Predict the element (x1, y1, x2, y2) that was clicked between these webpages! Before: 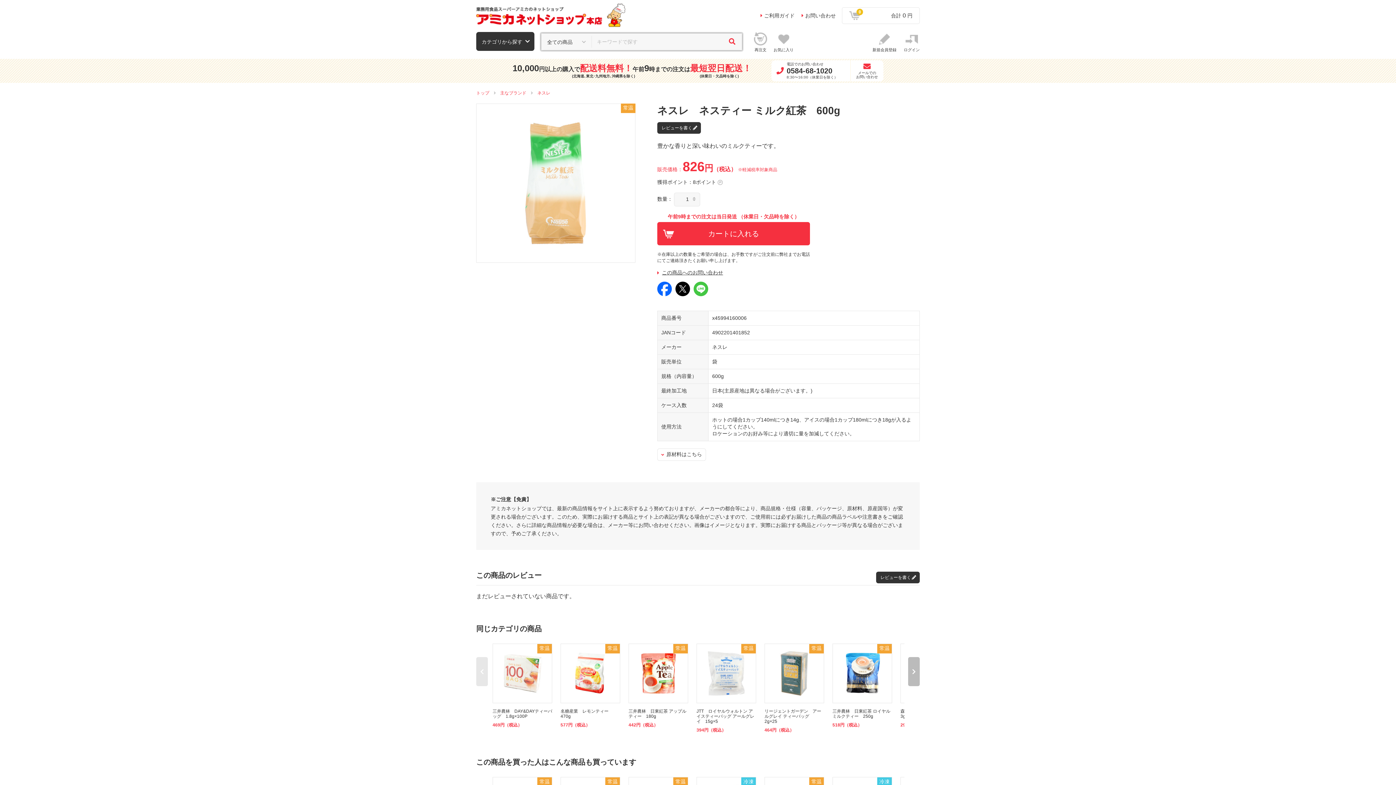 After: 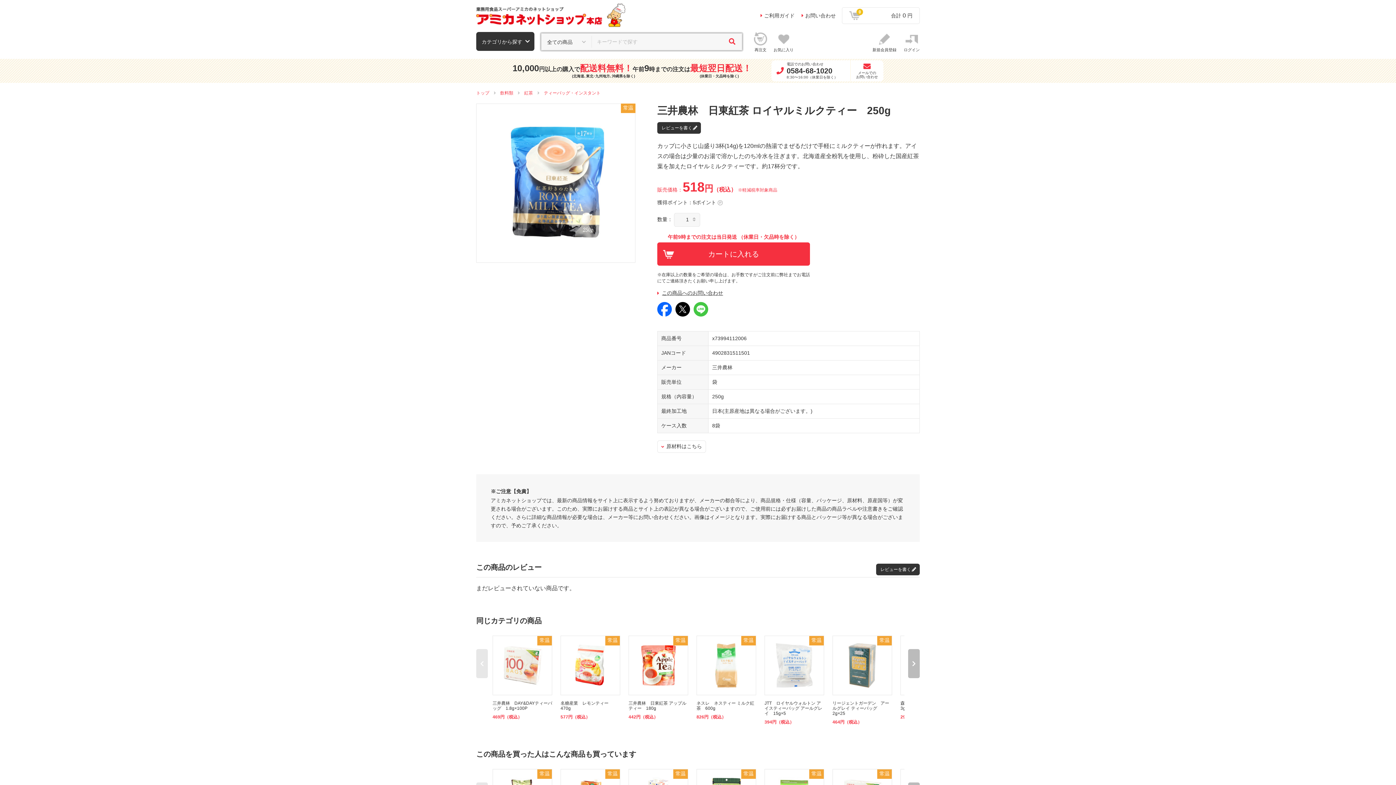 Action: label:  
常温

三井農林　日東紅茶 ロイヤルミルクティー　250g

518円（税込） bbox: (832, 644, 892, 728)